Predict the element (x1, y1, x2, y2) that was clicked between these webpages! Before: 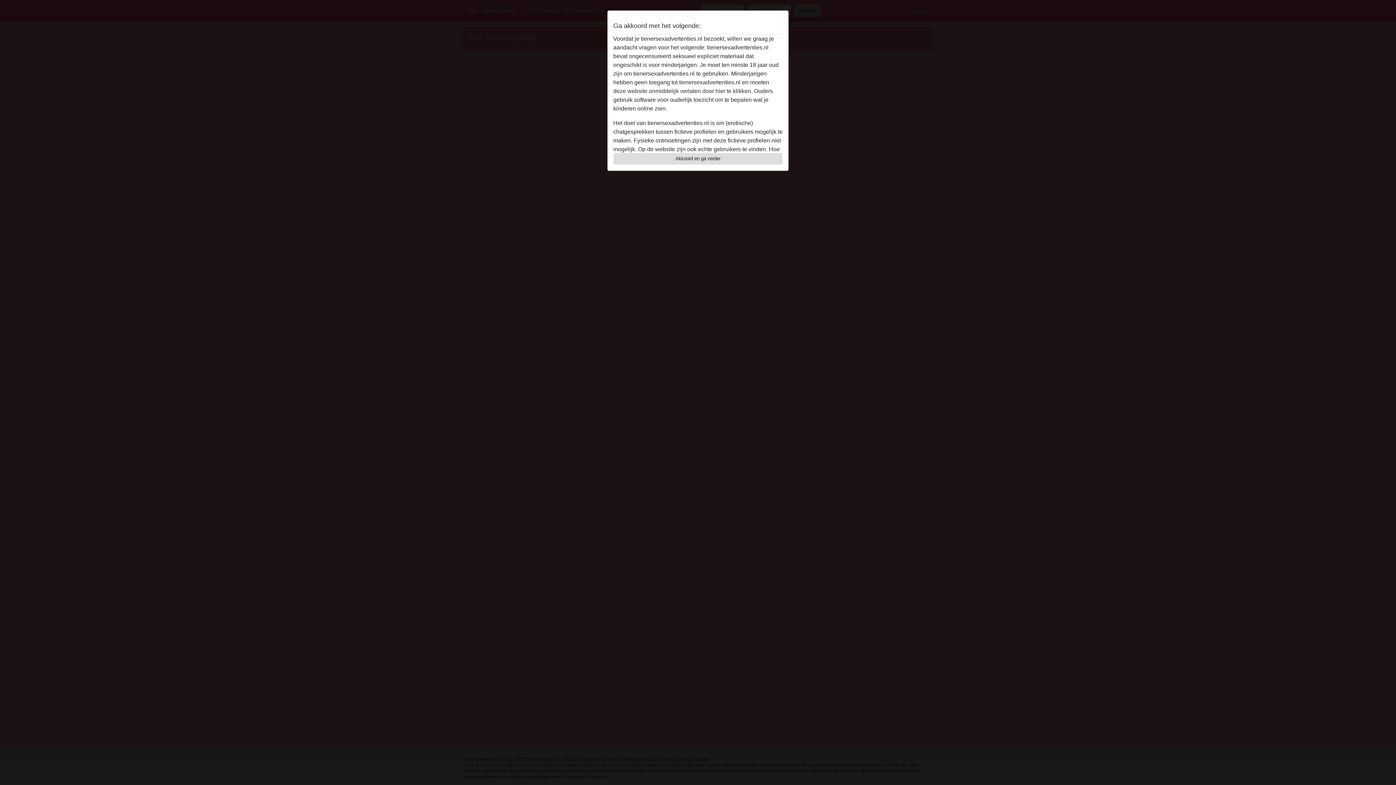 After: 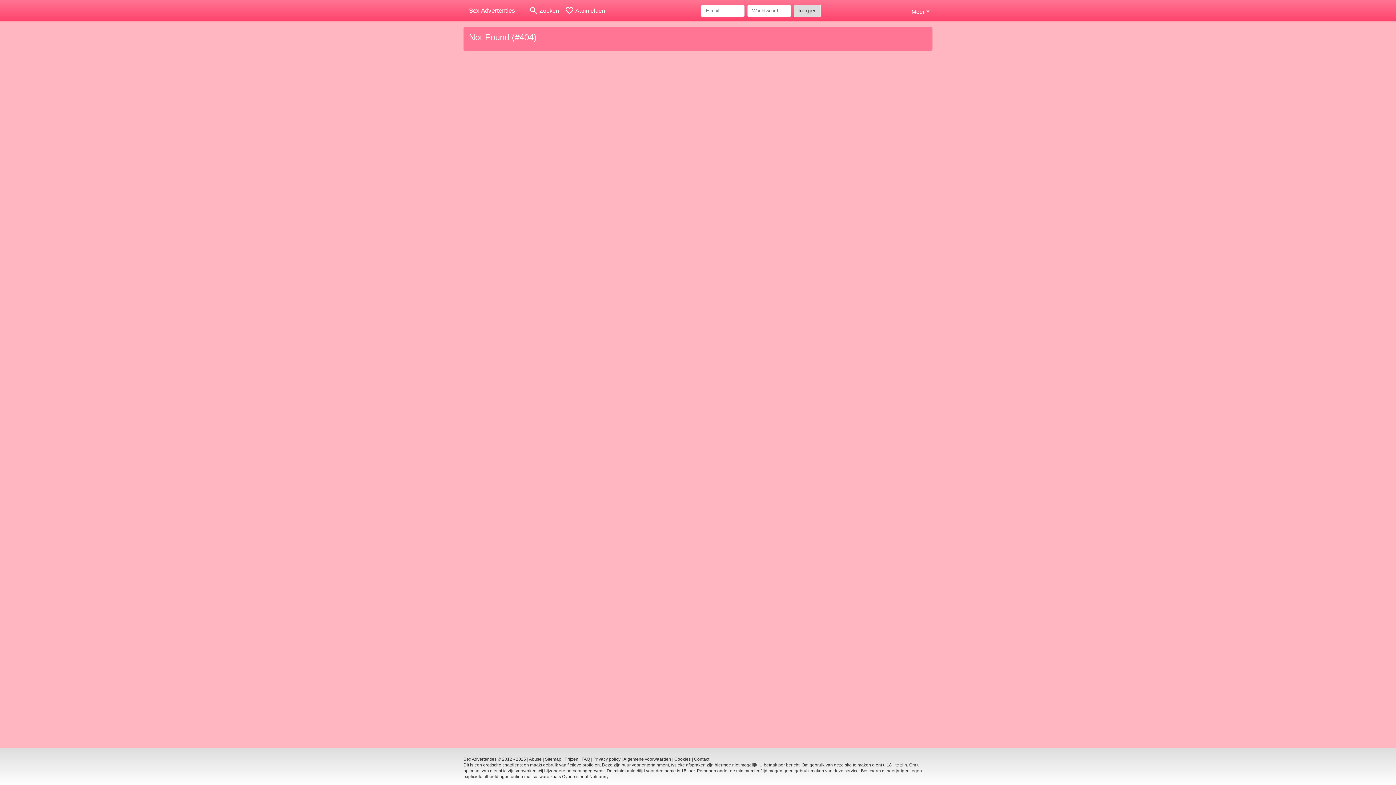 Action: label: Akkoord en ga verder bbox: (613, 152, 782, 165)